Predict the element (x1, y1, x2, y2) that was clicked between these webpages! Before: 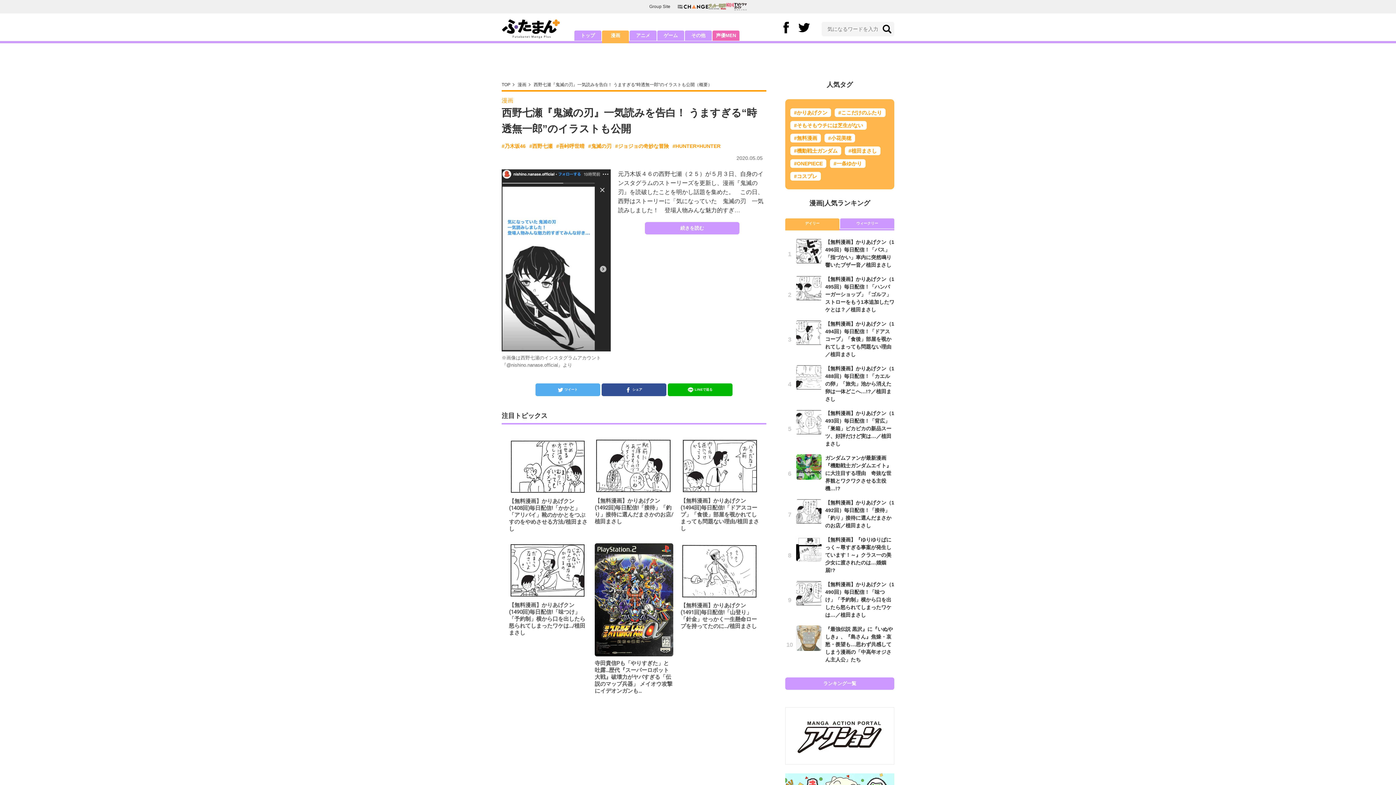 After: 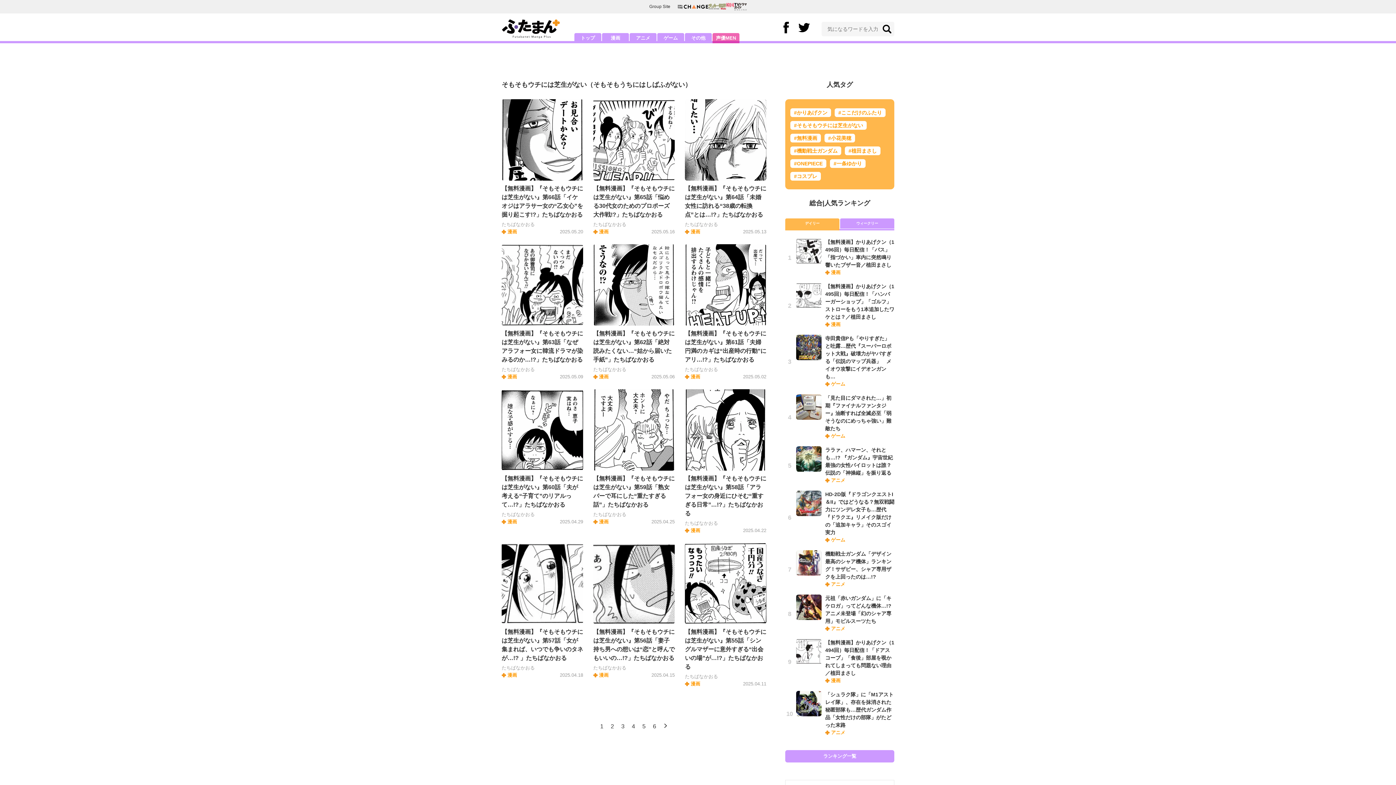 Action: bbox: (790, 120, 866, 129) label: #そもそもウチには芝生がない